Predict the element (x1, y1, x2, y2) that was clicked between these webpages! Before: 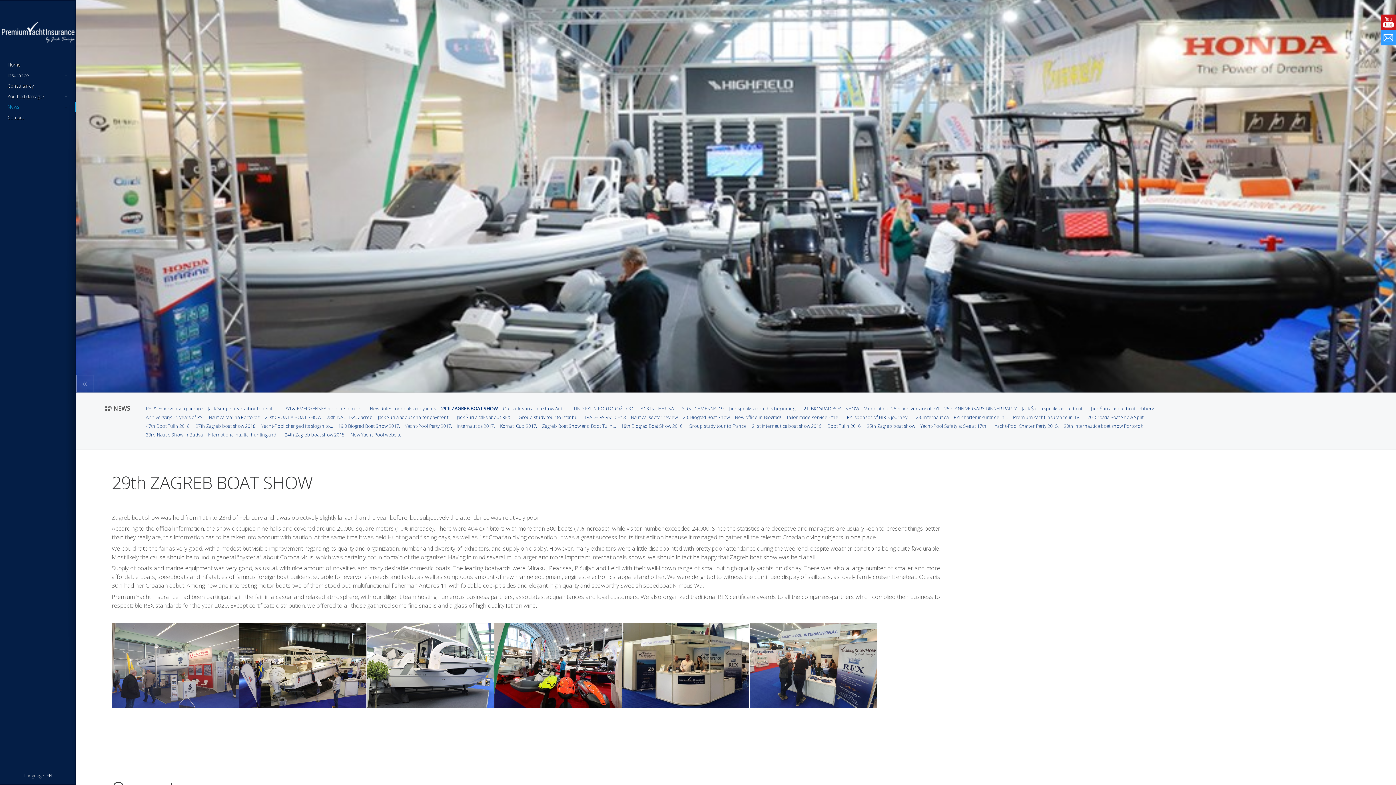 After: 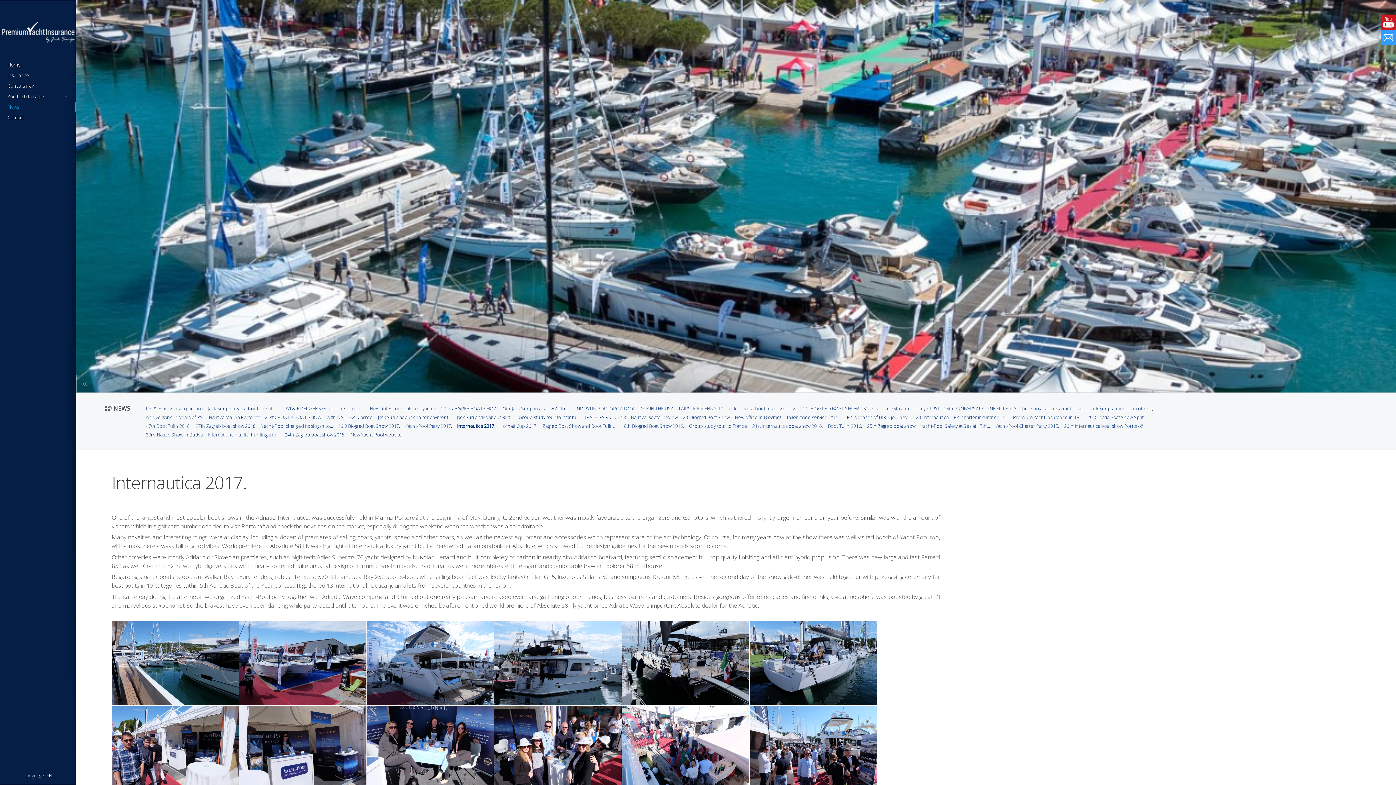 Action: label: Internautica 2017. bbox: (457, 422, 495, 429)